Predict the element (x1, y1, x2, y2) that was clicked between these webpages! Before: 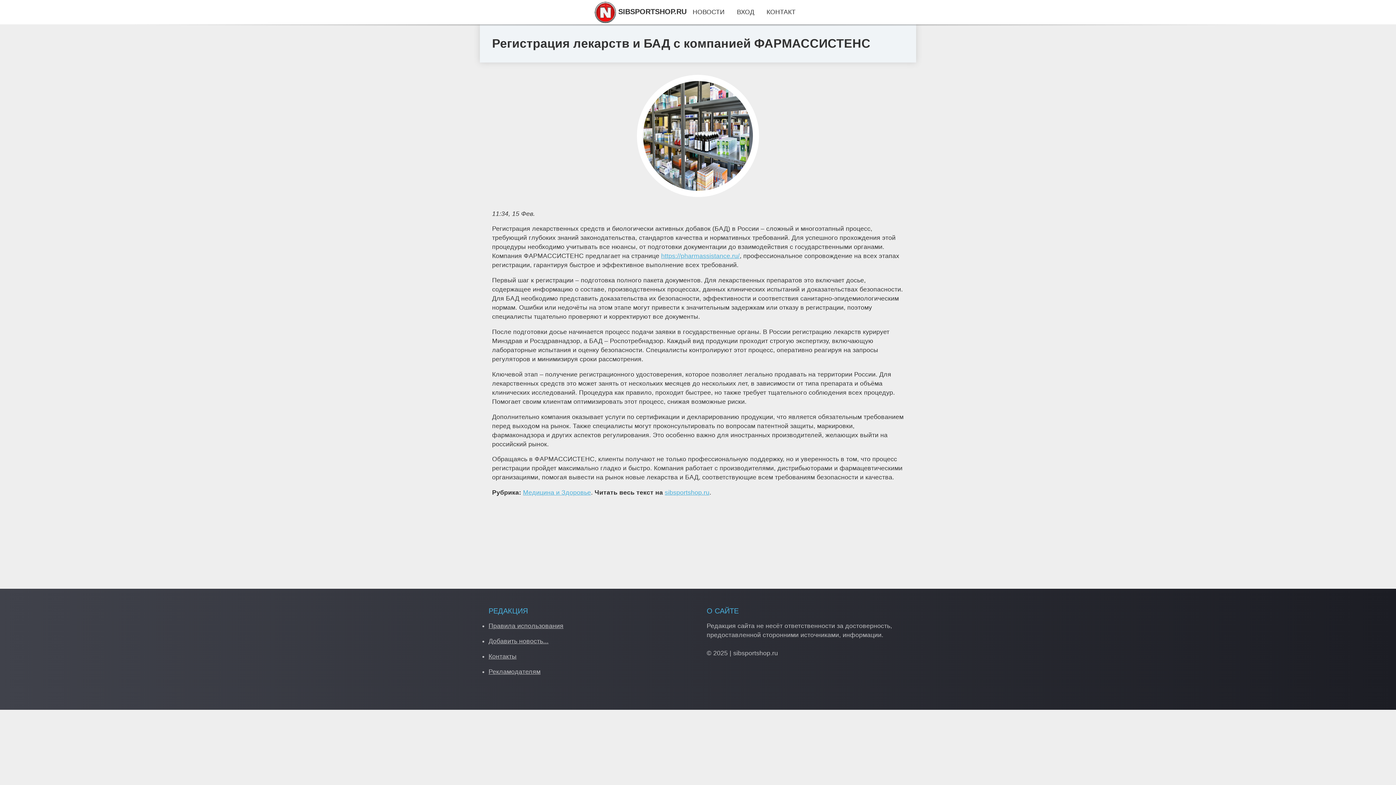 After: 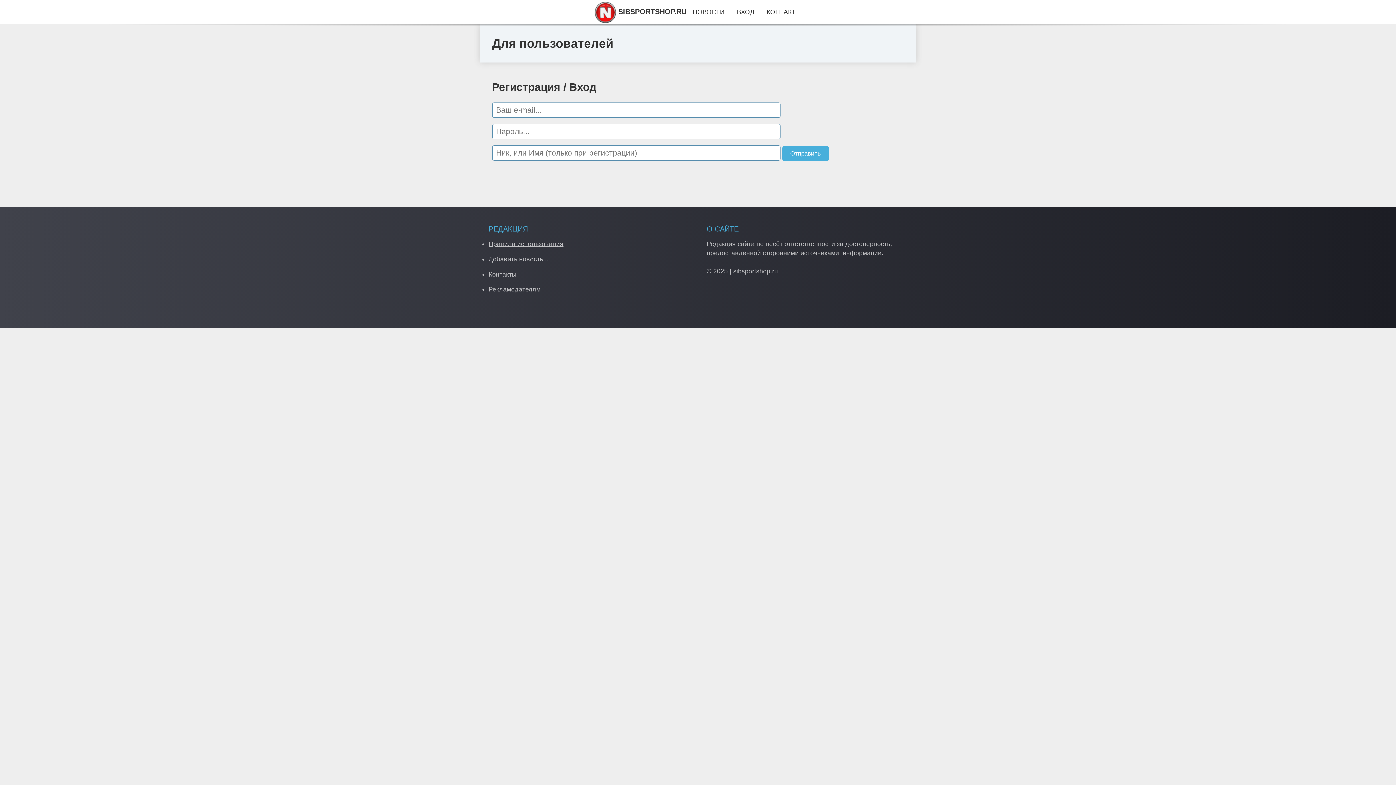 Action: label: ВХОД bbox: (737, 8, 754, 15)